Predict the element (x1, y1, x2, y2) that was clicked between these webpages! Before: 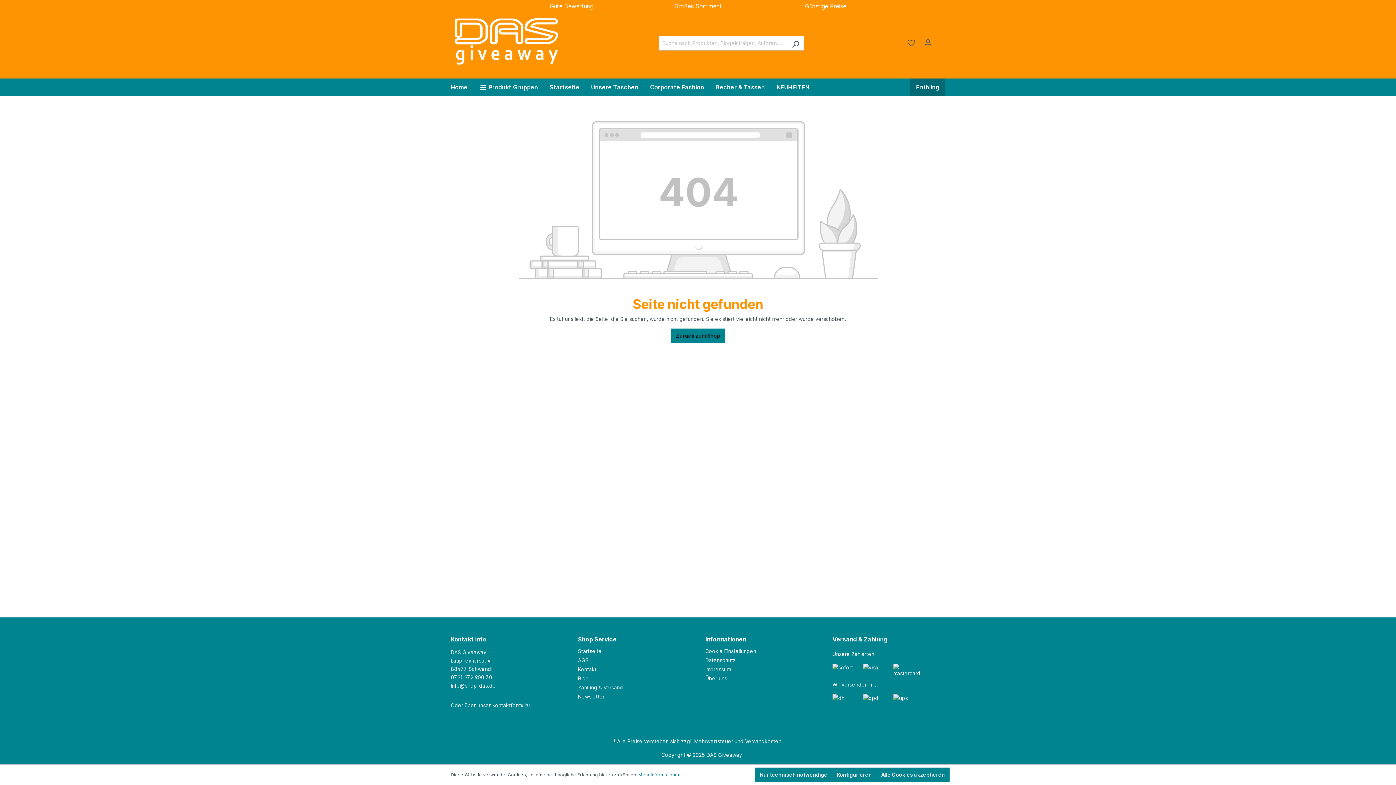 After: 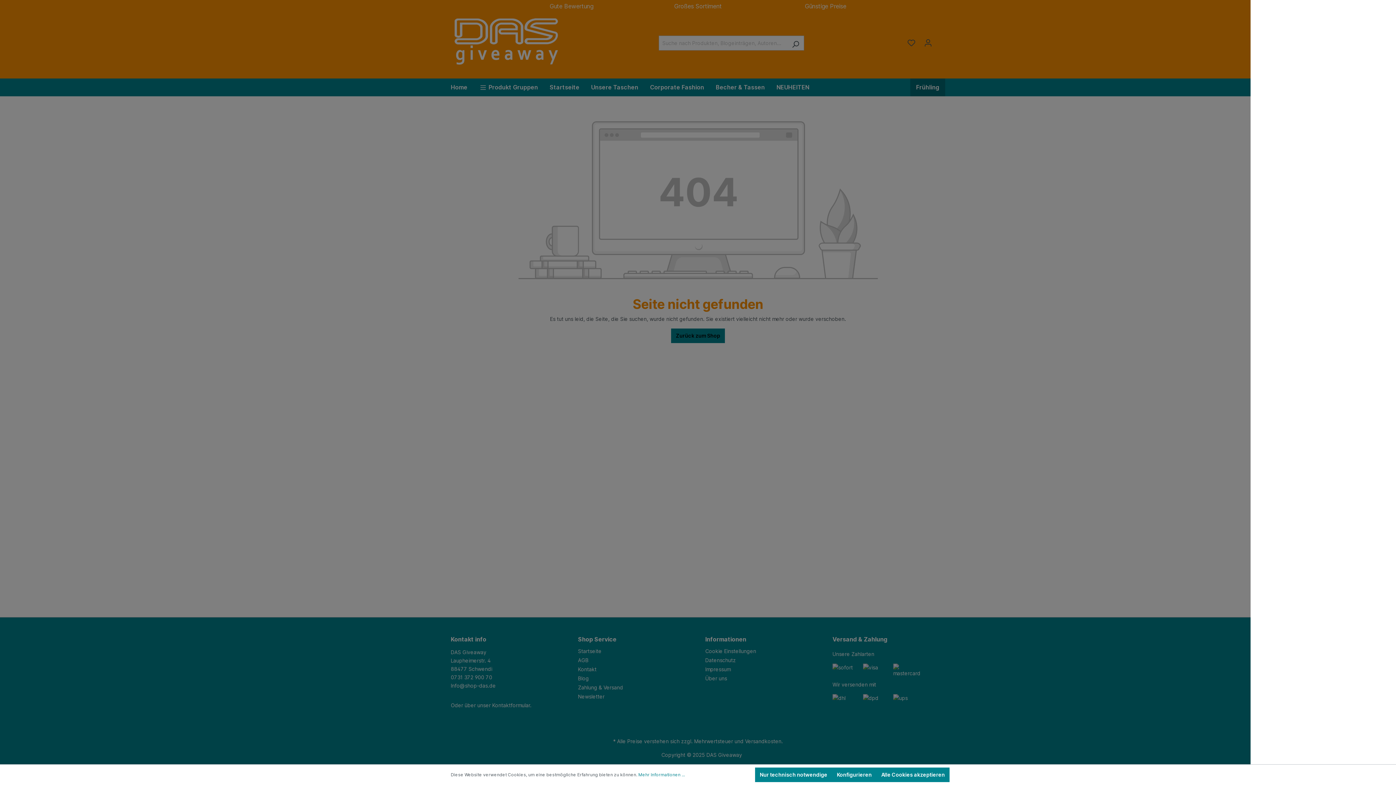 Action: label: Warenkorb bbox: (936, 39, 945, 41)